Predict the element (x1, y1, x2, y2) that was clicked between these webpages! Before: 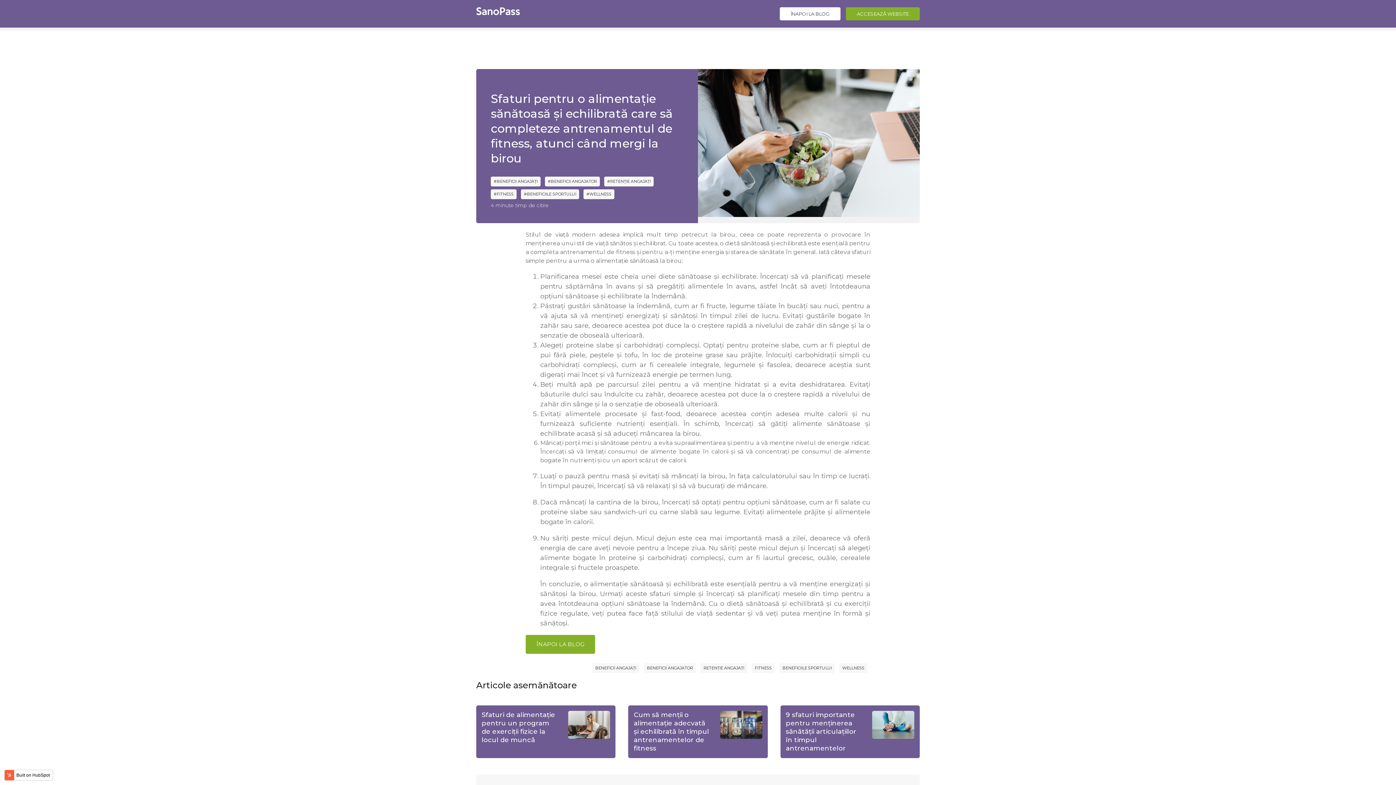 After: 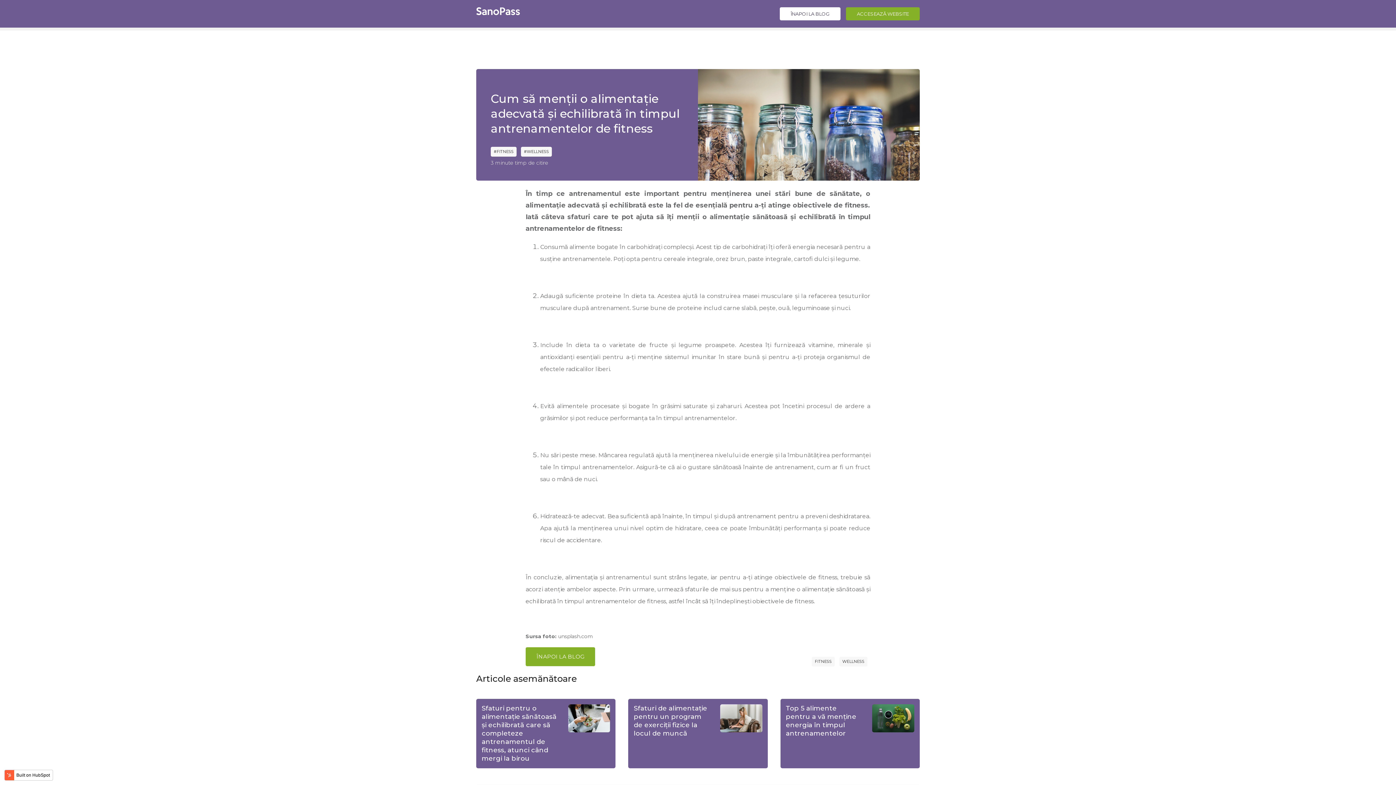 Action: label: Cum să menții o alimentație adecvată și echilibrată în timpul antrenamentelor de fitness bbox: (633, 711, 709, 752)